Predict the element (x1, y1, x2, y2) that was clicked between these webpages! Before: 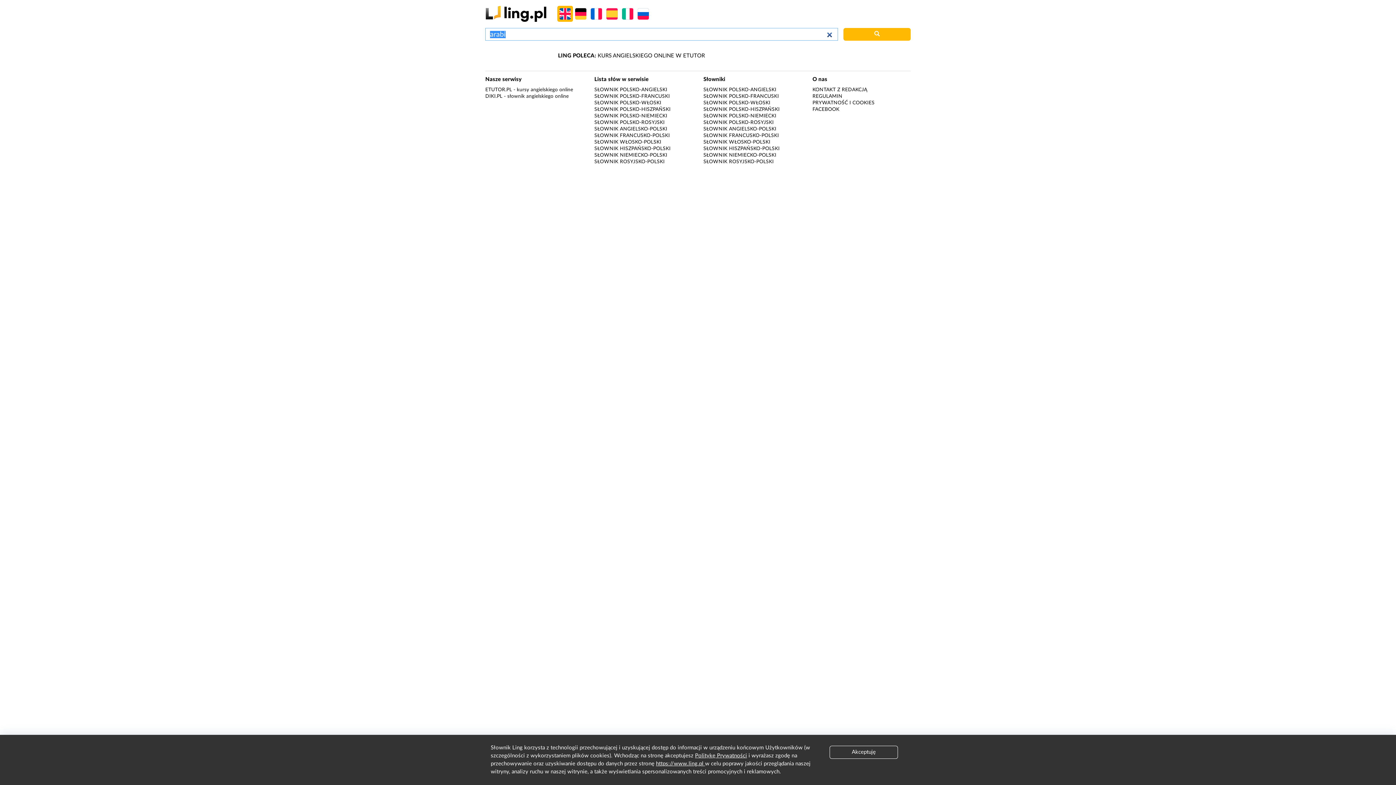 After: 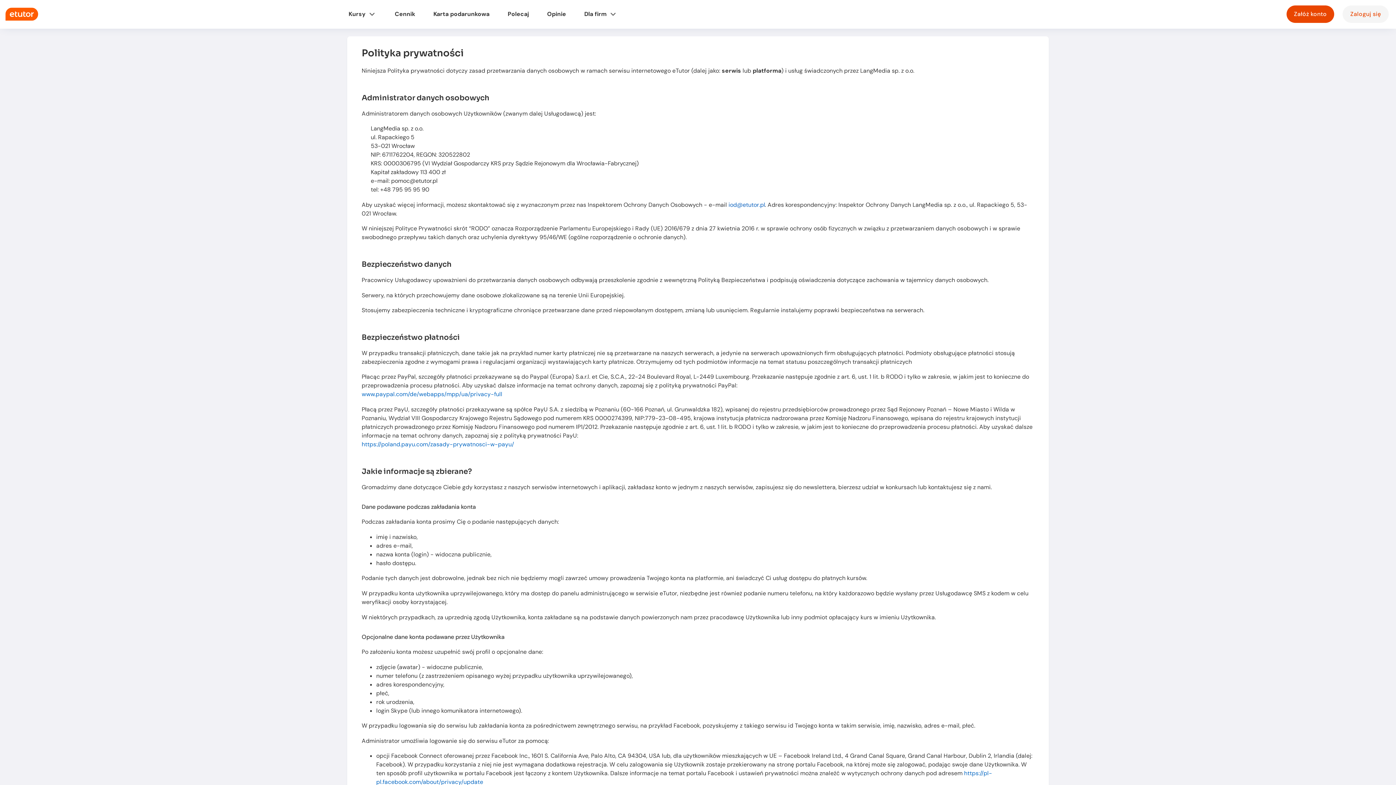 Action: label: PRYWATNOŚĆ I COOKIES bbox: (812, 100, 874, 105)